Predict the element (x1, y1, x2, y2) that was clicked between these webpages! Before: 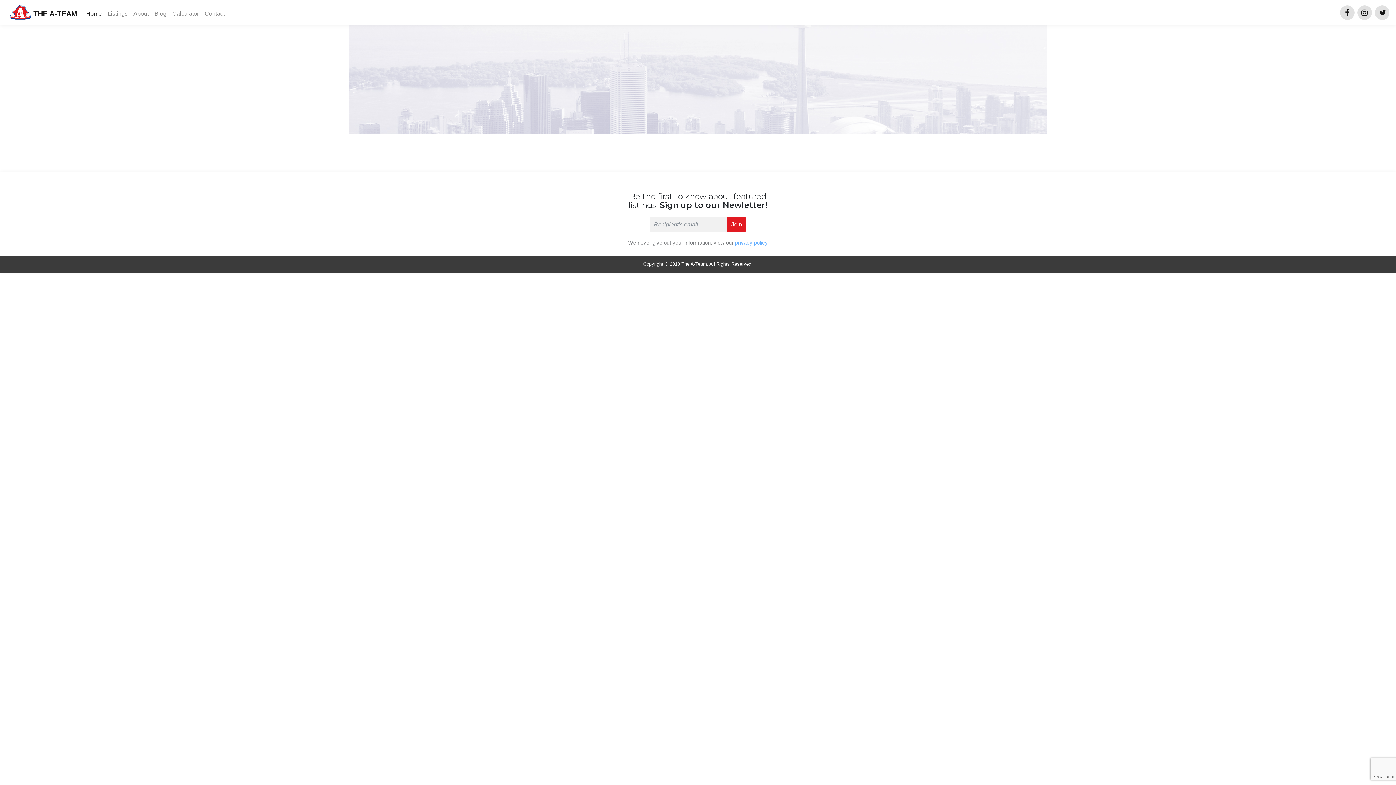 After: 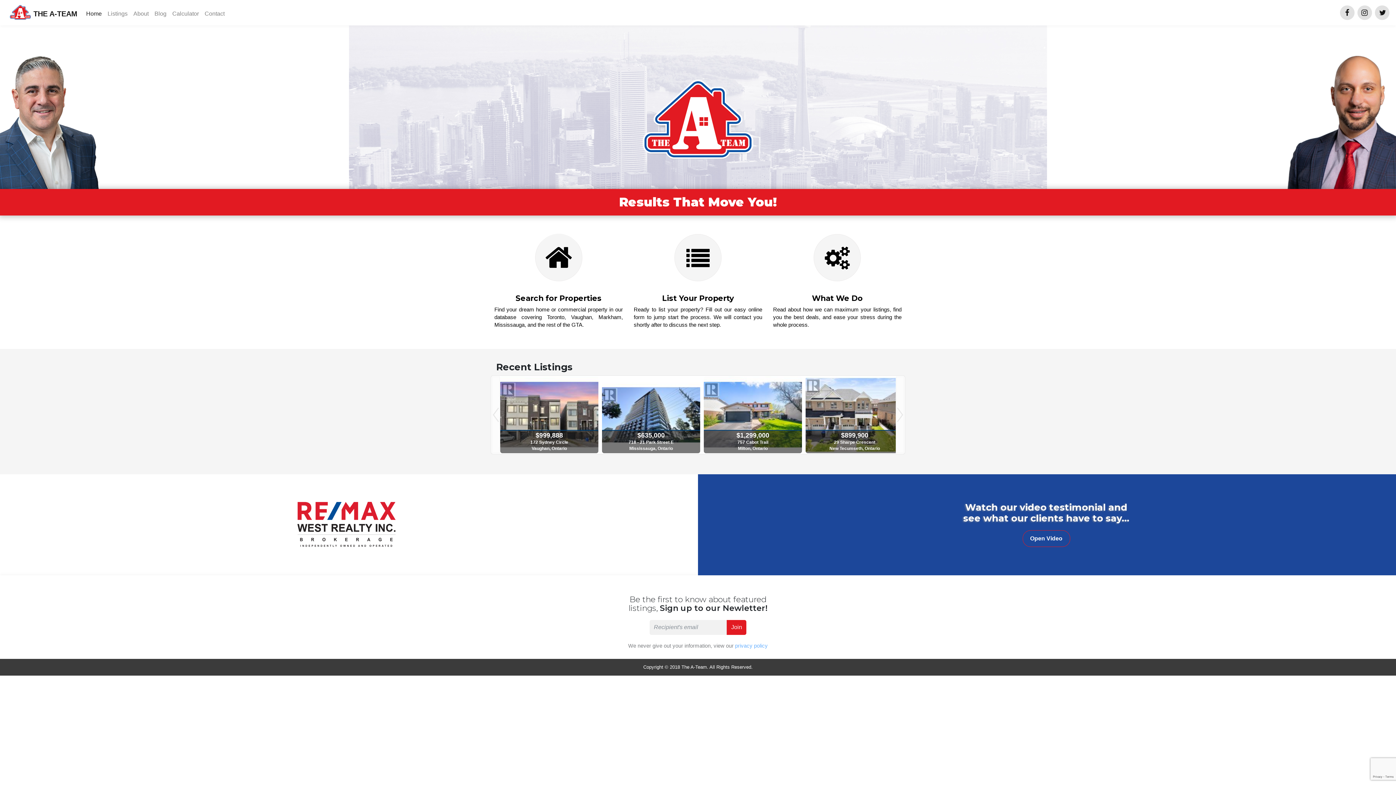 Action: bbox: (83, 6, 104, 20) label: Home
(current)